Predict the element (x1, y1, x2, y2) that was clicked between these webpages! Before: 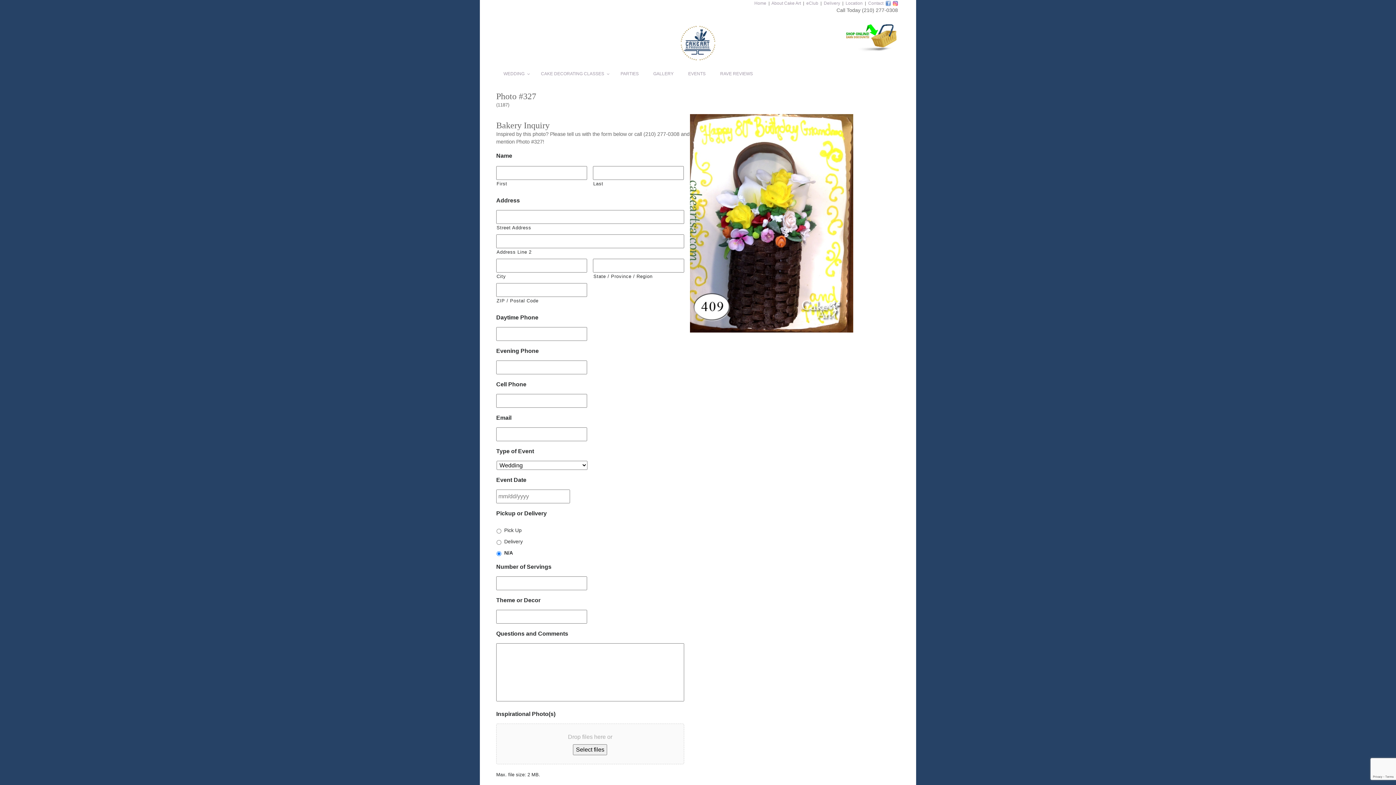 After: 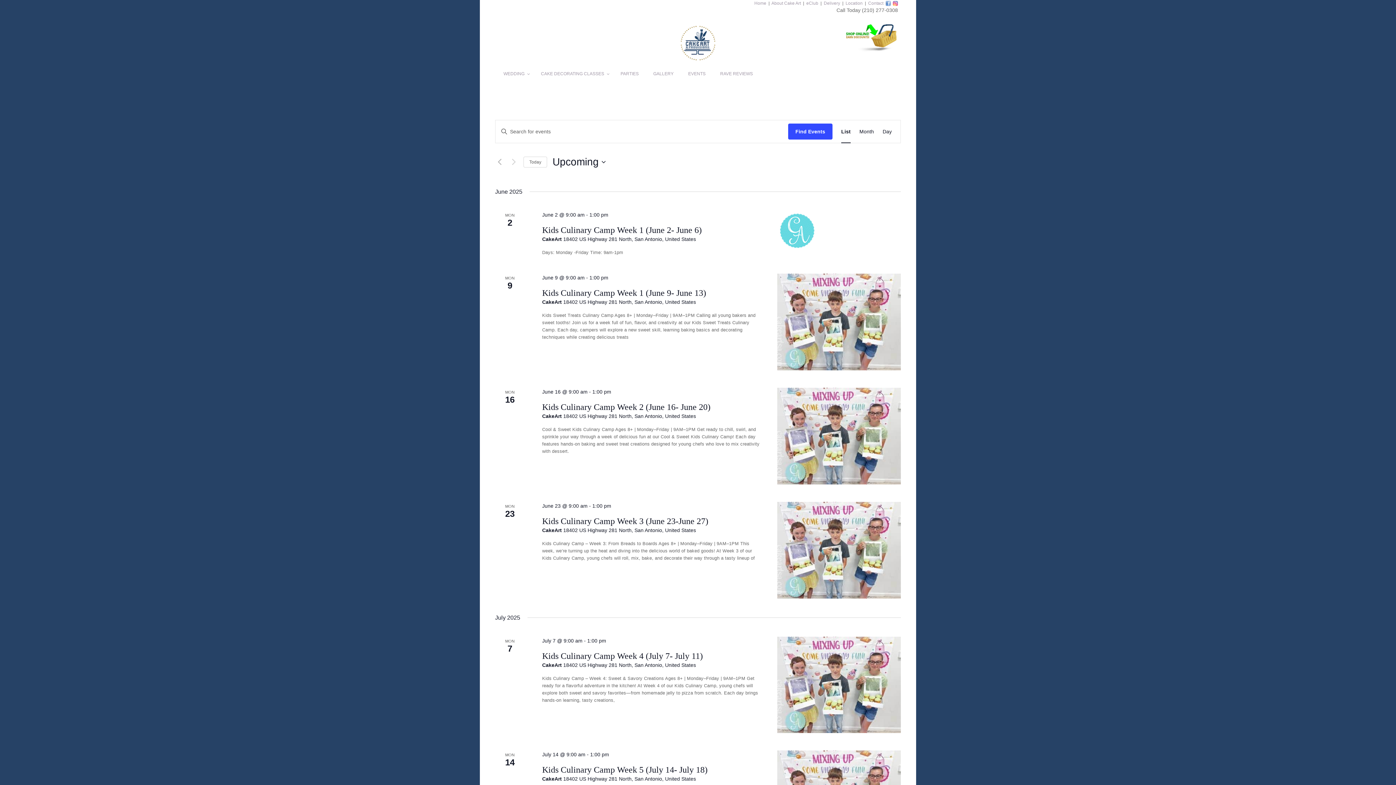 Action: bbox: (681, 65, 713, 82) label: EVENTS